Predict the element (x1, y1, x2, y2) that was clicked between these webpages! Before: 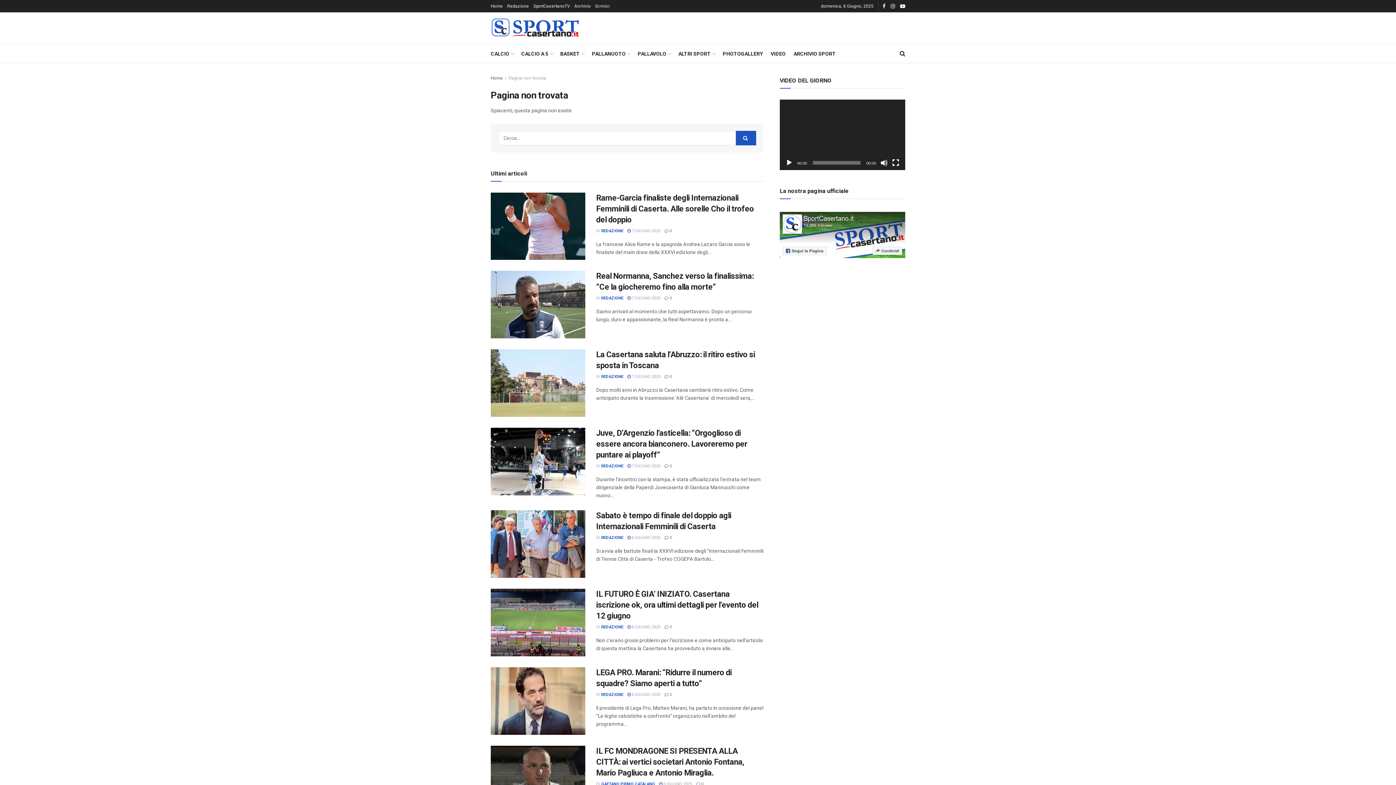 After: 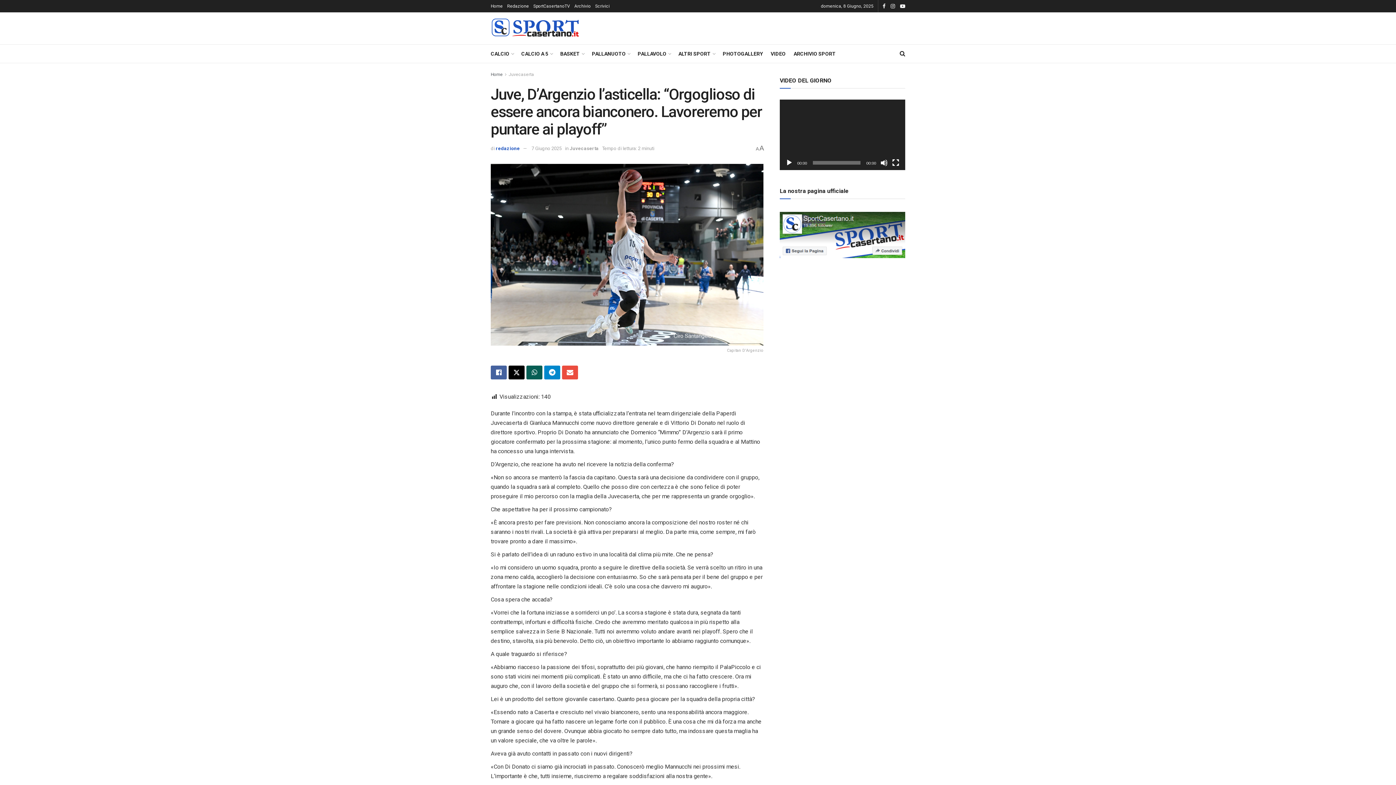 Action: bbox: (627, 464, 660, 468) label:  7 GIUGNO 2025